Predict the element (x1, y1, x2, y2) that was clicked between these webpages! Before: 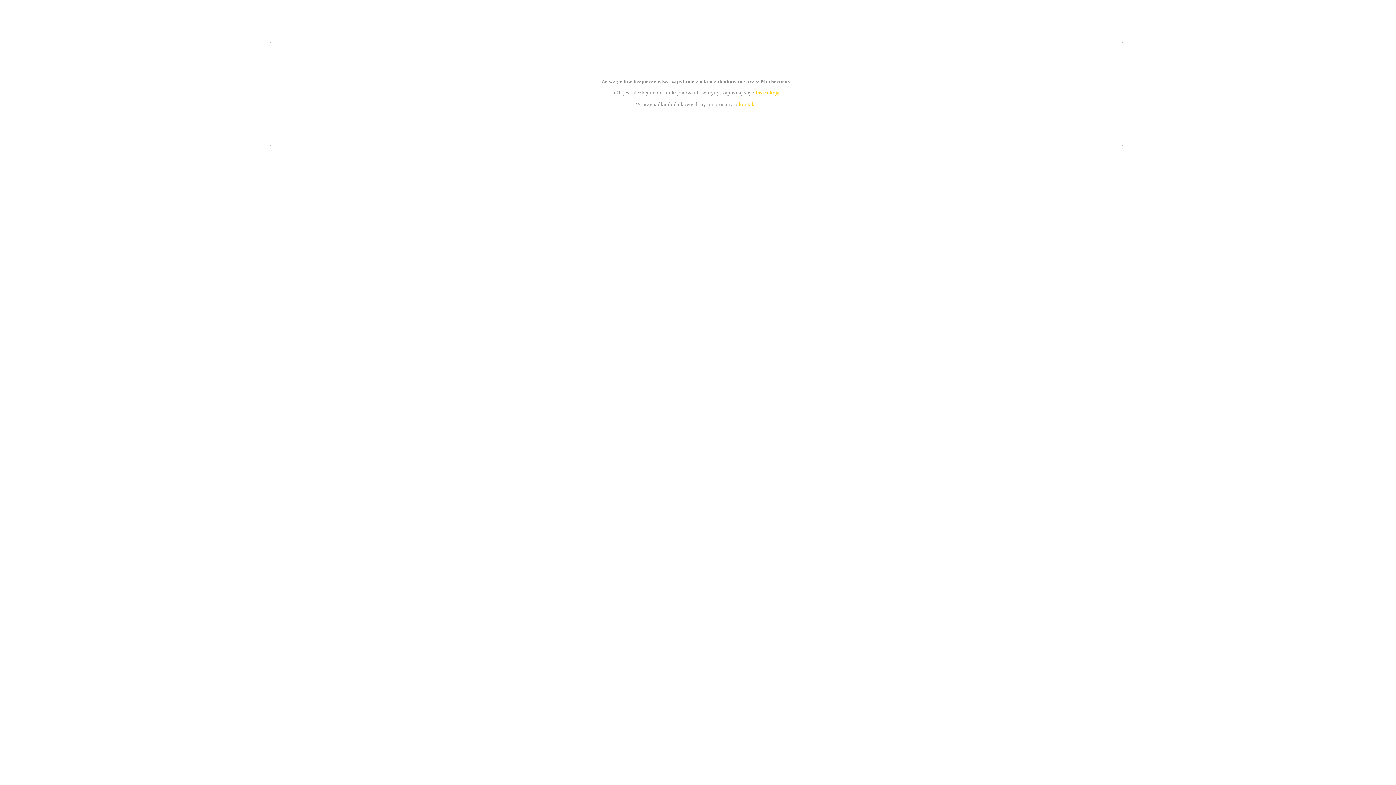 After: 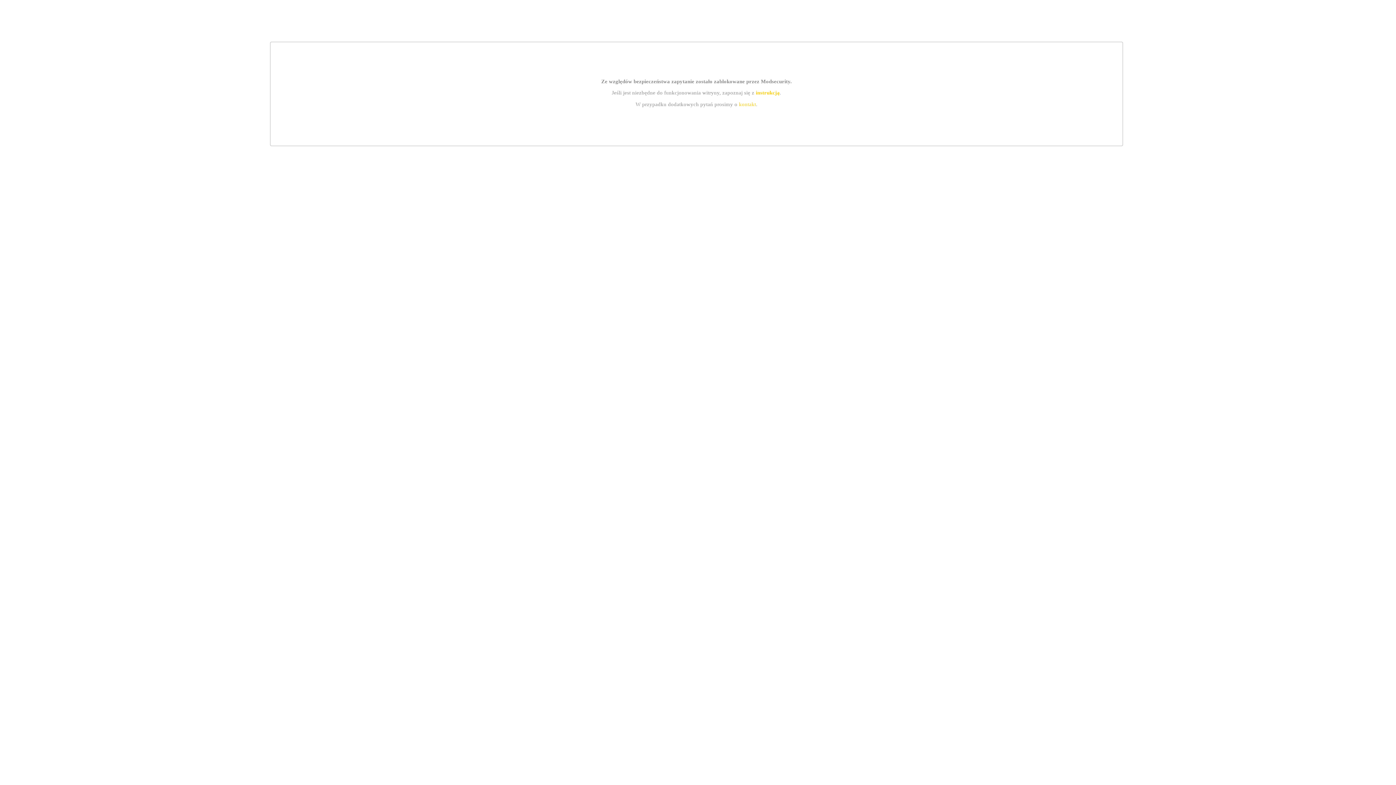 Action: bbox: (739, 101, 756, 107) label: kontakt